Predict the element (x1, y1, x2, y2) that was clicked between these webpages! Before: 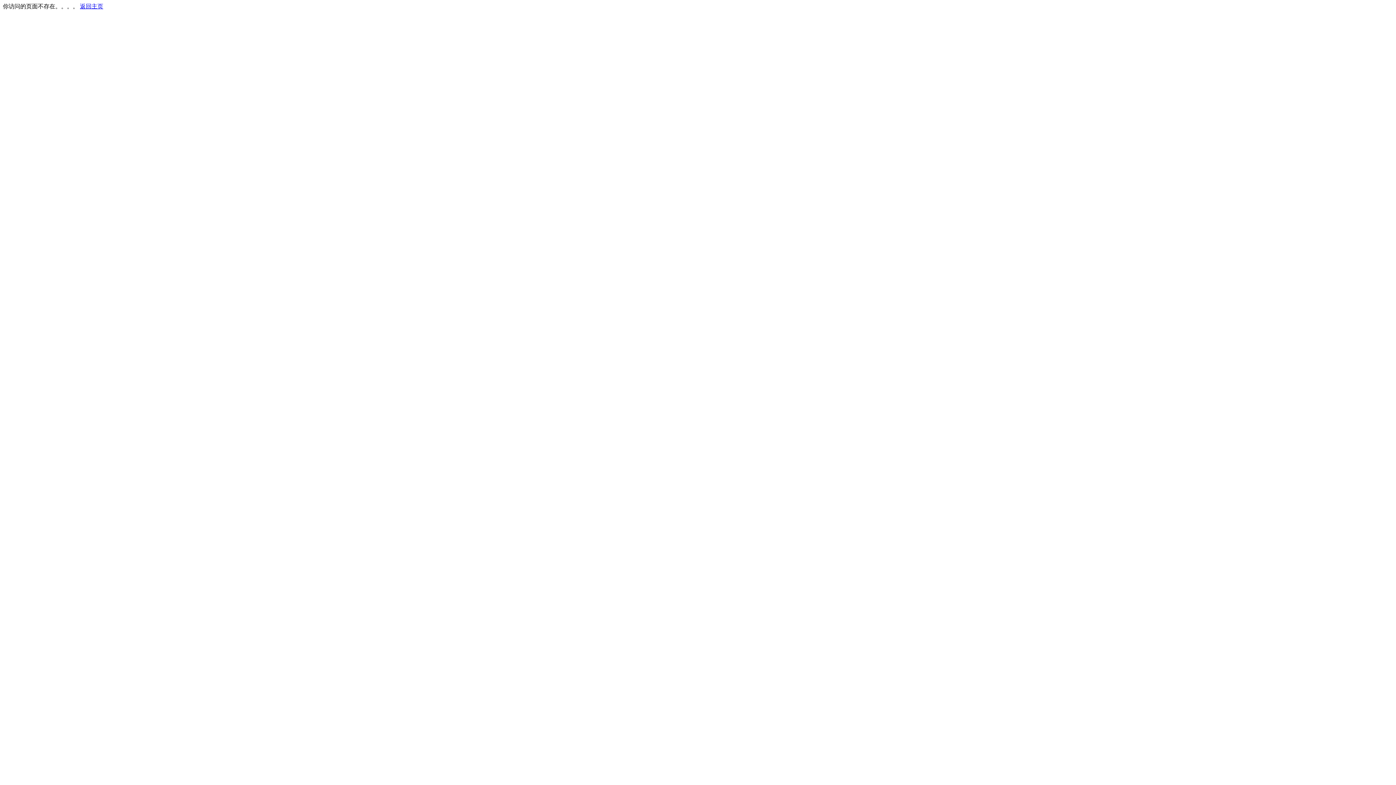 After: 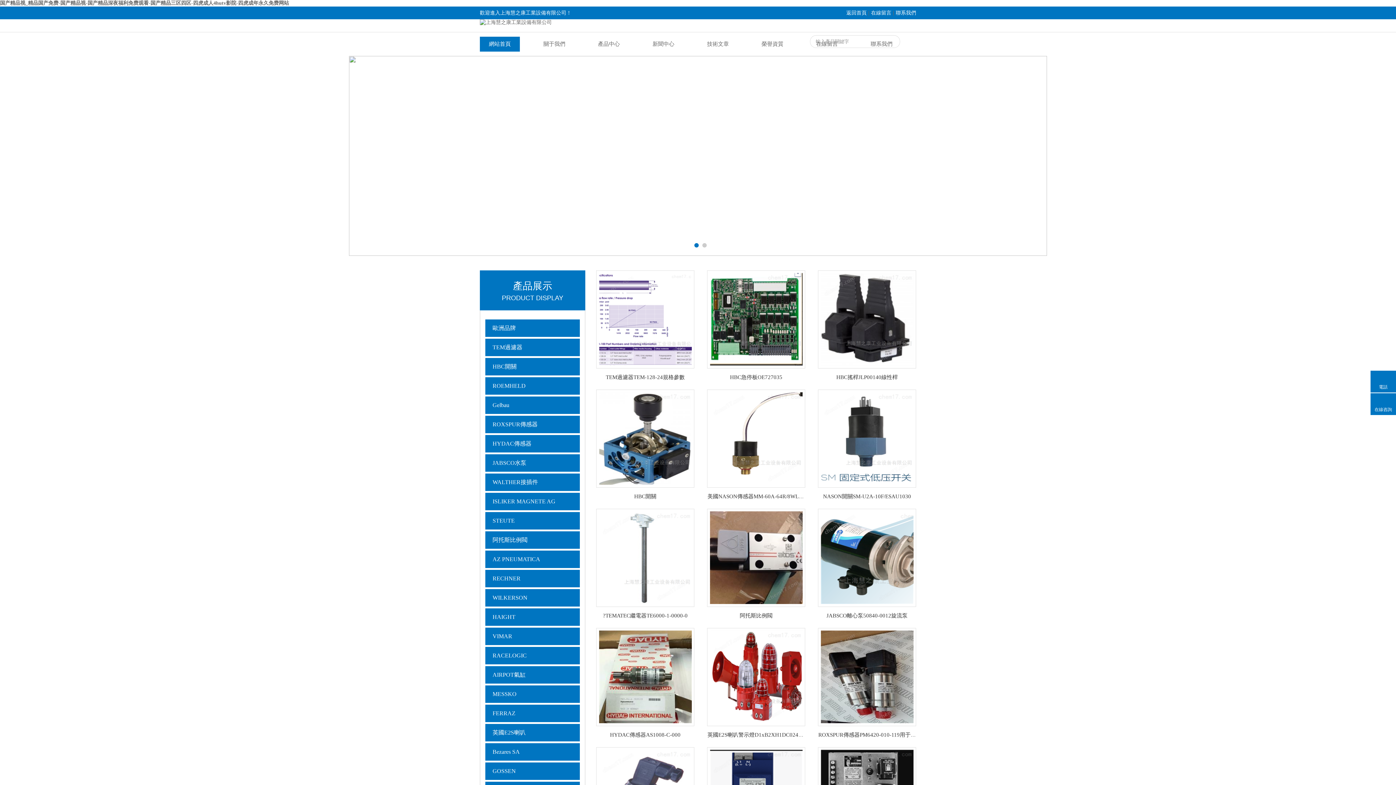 Action: bbox: (80, 3, 103, 9) label: 返回主页